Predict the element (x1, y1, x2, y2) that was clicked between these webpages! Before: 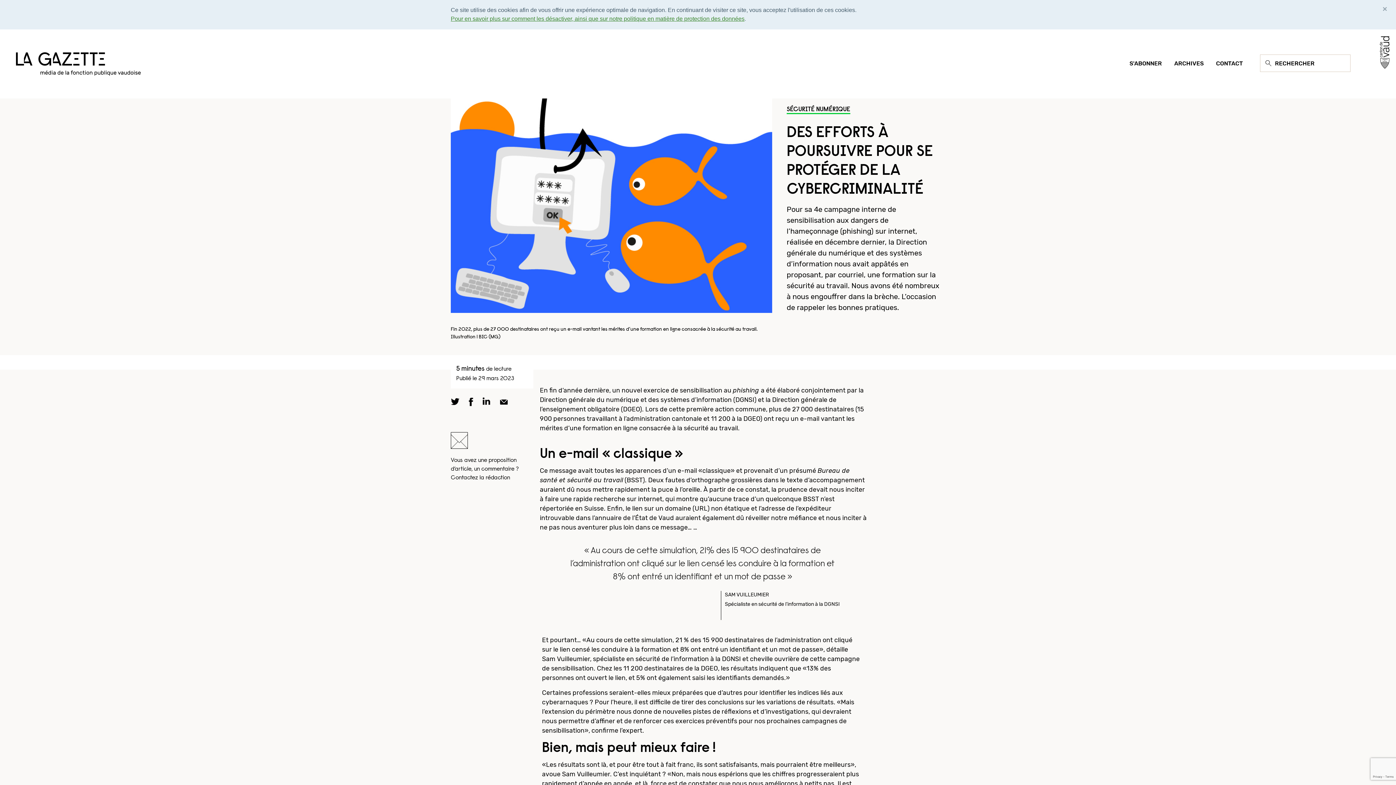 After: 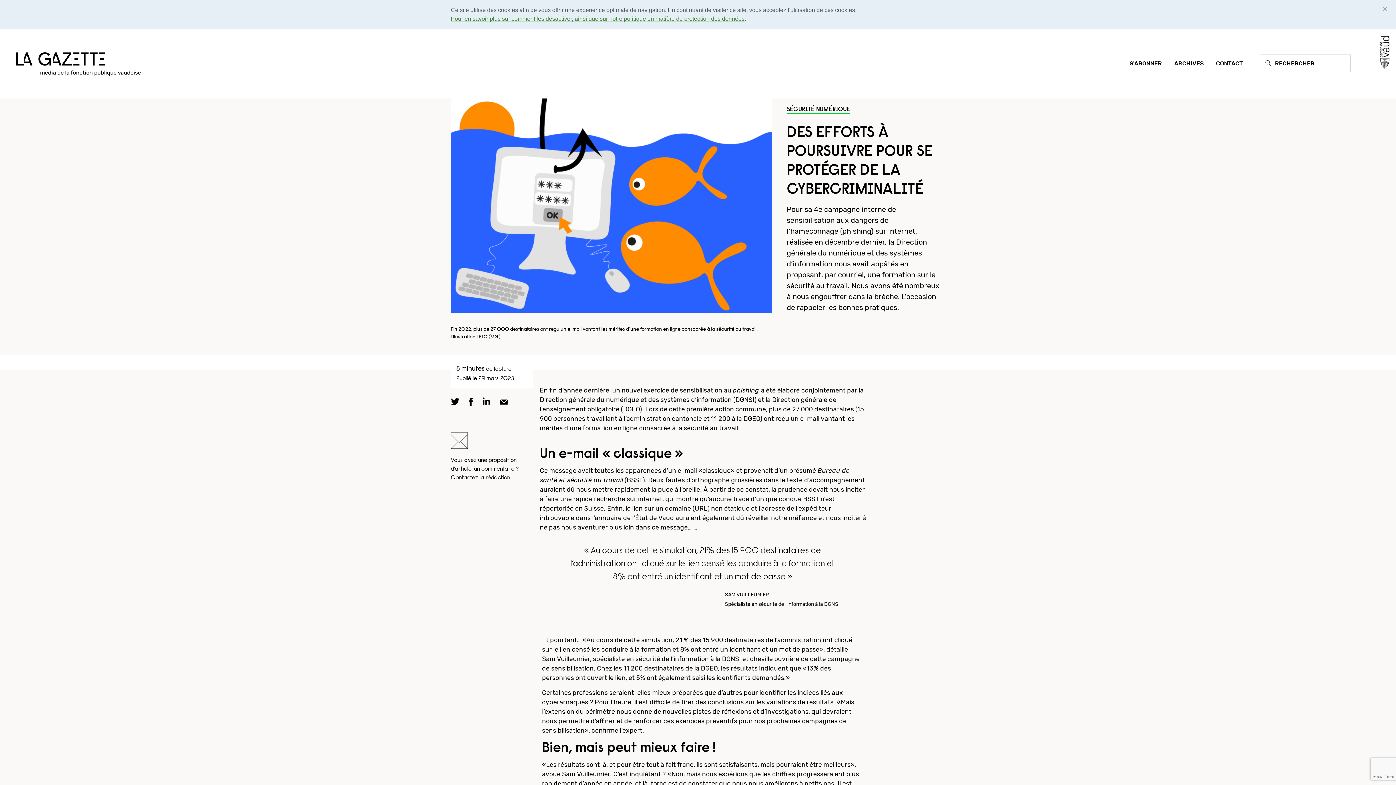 Action: bbox: (499, 398, 508, 404)